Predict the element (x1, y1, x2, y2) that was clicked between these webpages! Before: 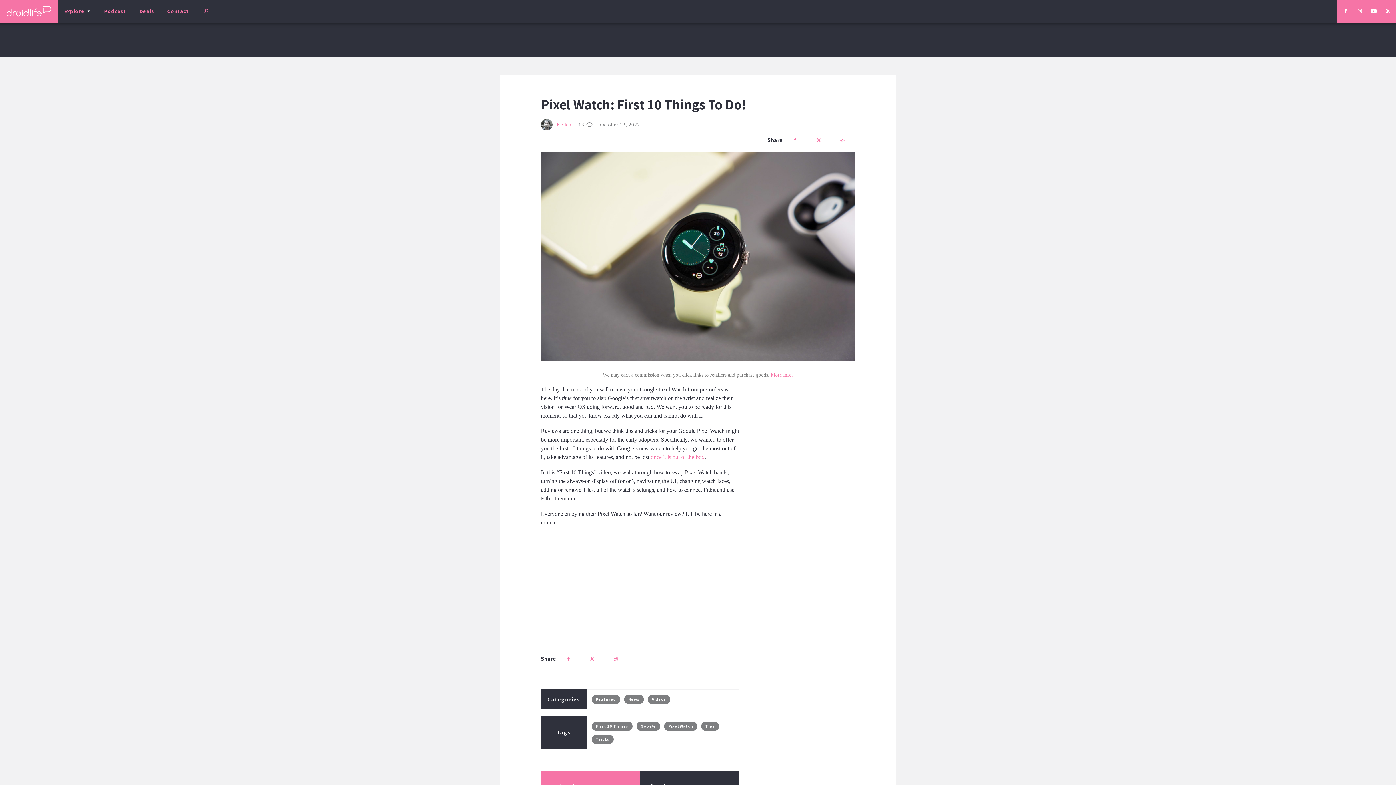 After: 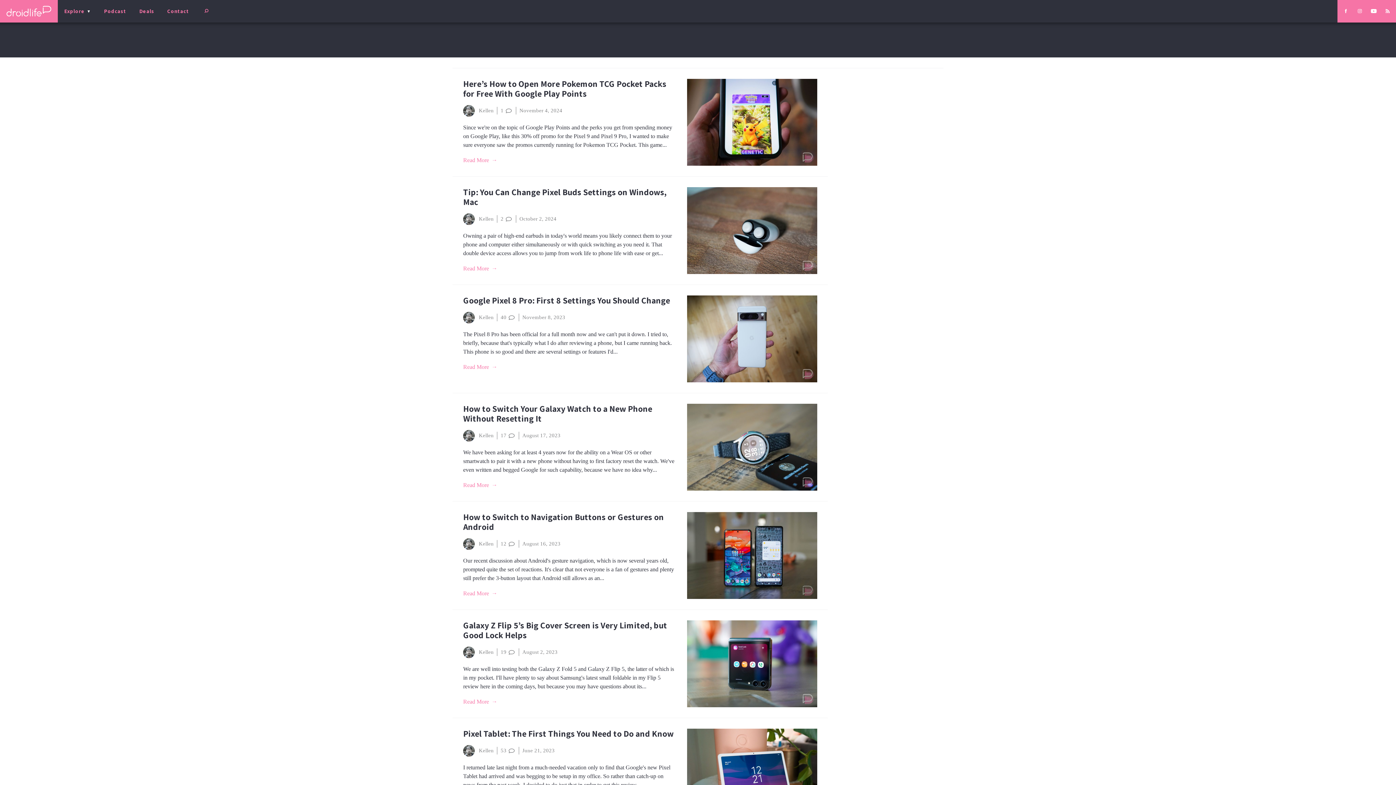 Action: label: Tips bbox: (705, 723, 715, 729)